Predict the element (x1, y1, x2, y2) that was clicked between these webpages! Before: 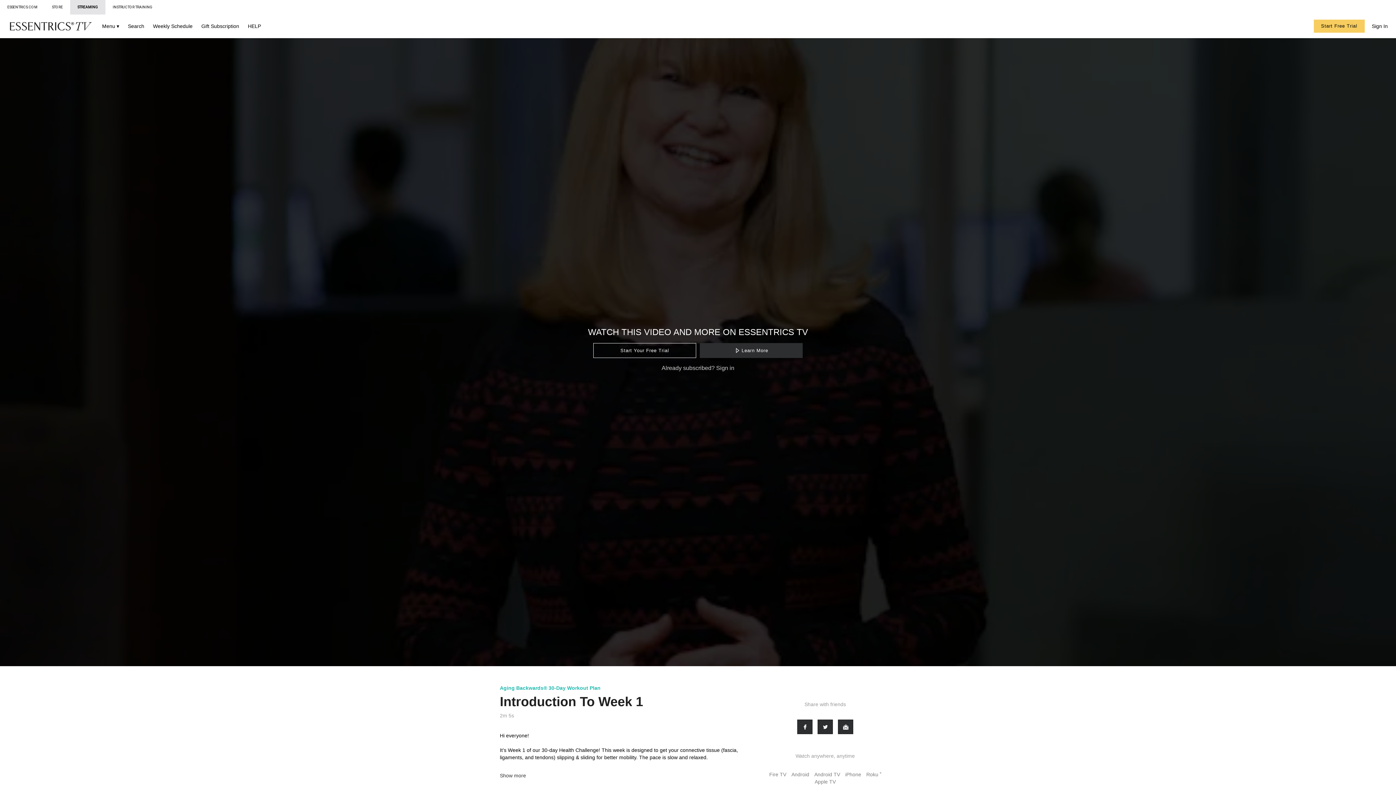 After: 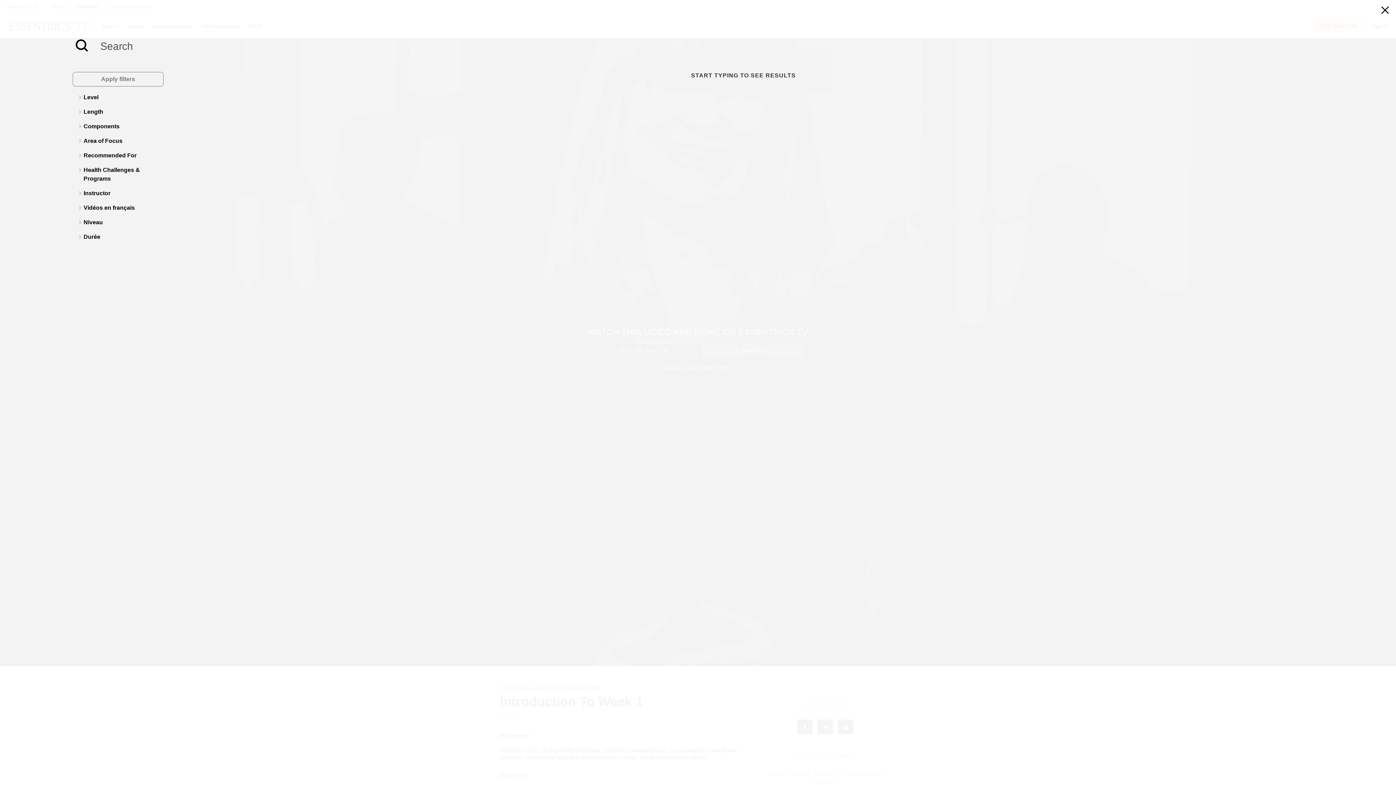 Action: bbox: (124, 23, 149, 29) label: Search 